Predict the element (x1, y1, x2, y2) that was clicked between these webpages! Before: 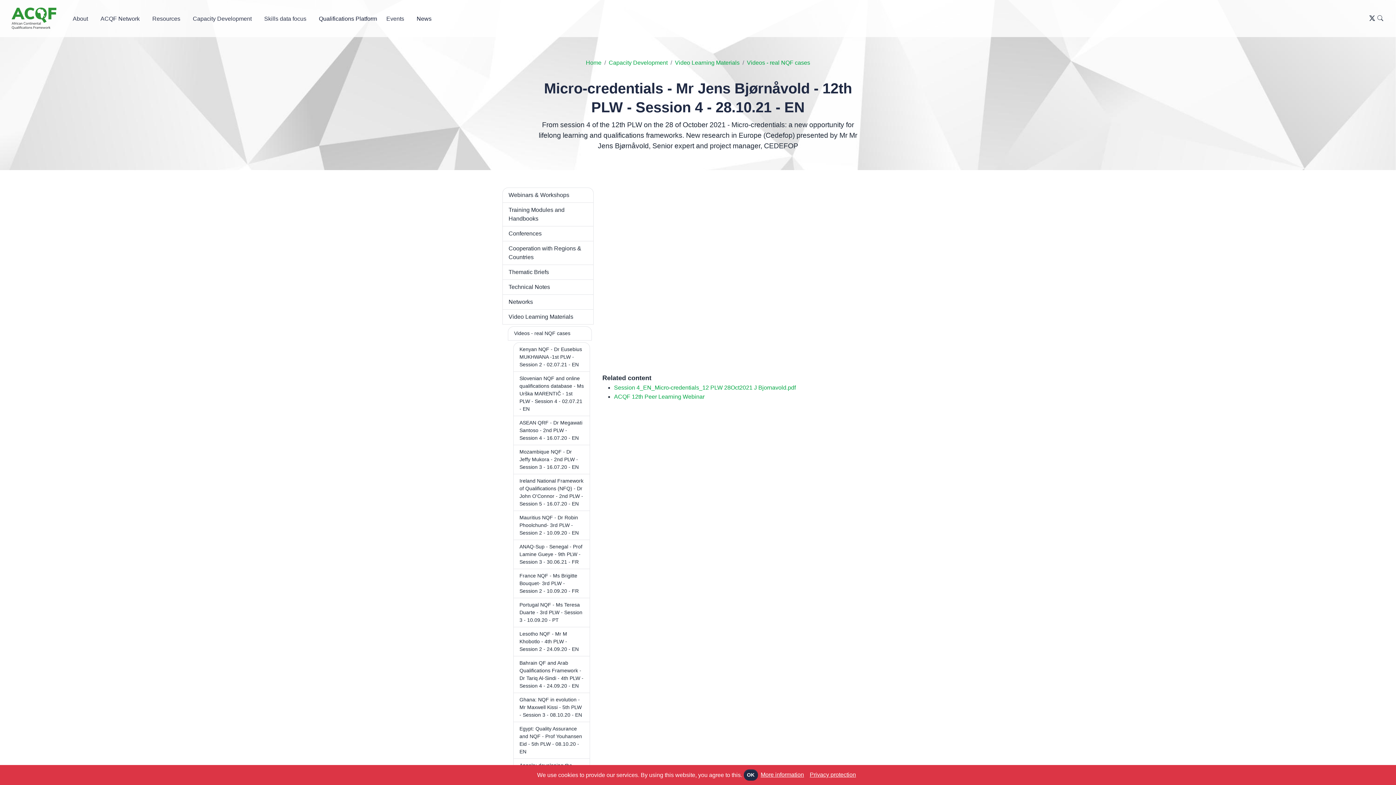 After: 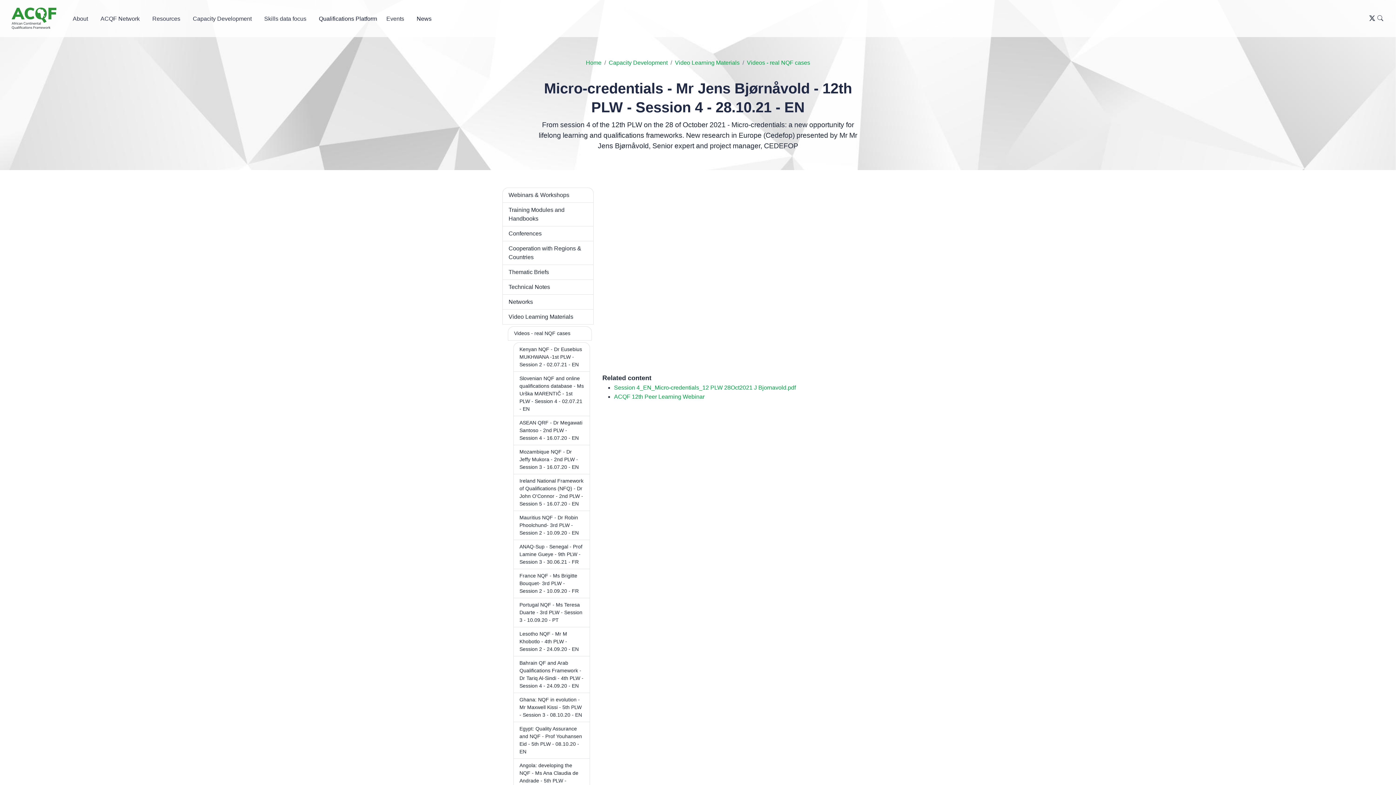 Action: label: OK bbox: (743, 769, 758, 781)